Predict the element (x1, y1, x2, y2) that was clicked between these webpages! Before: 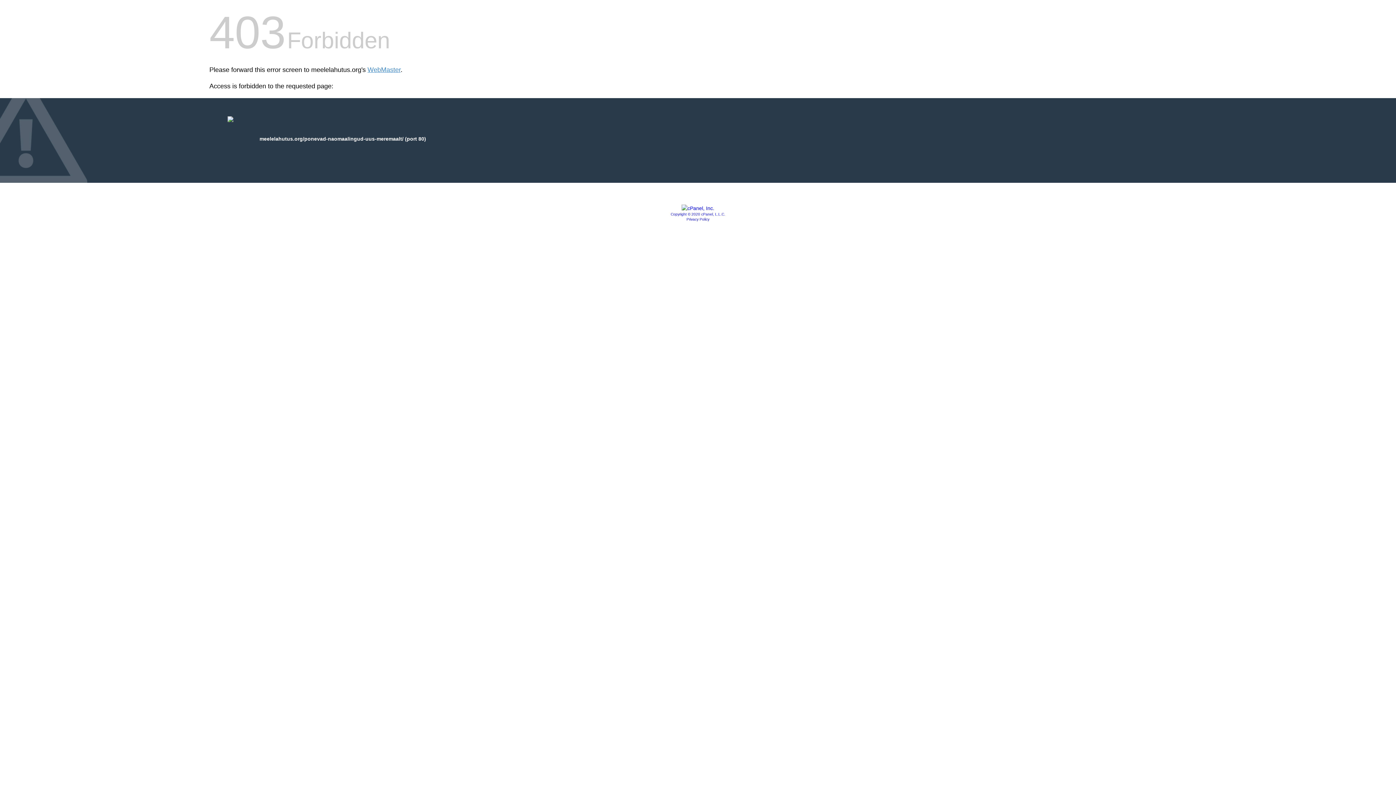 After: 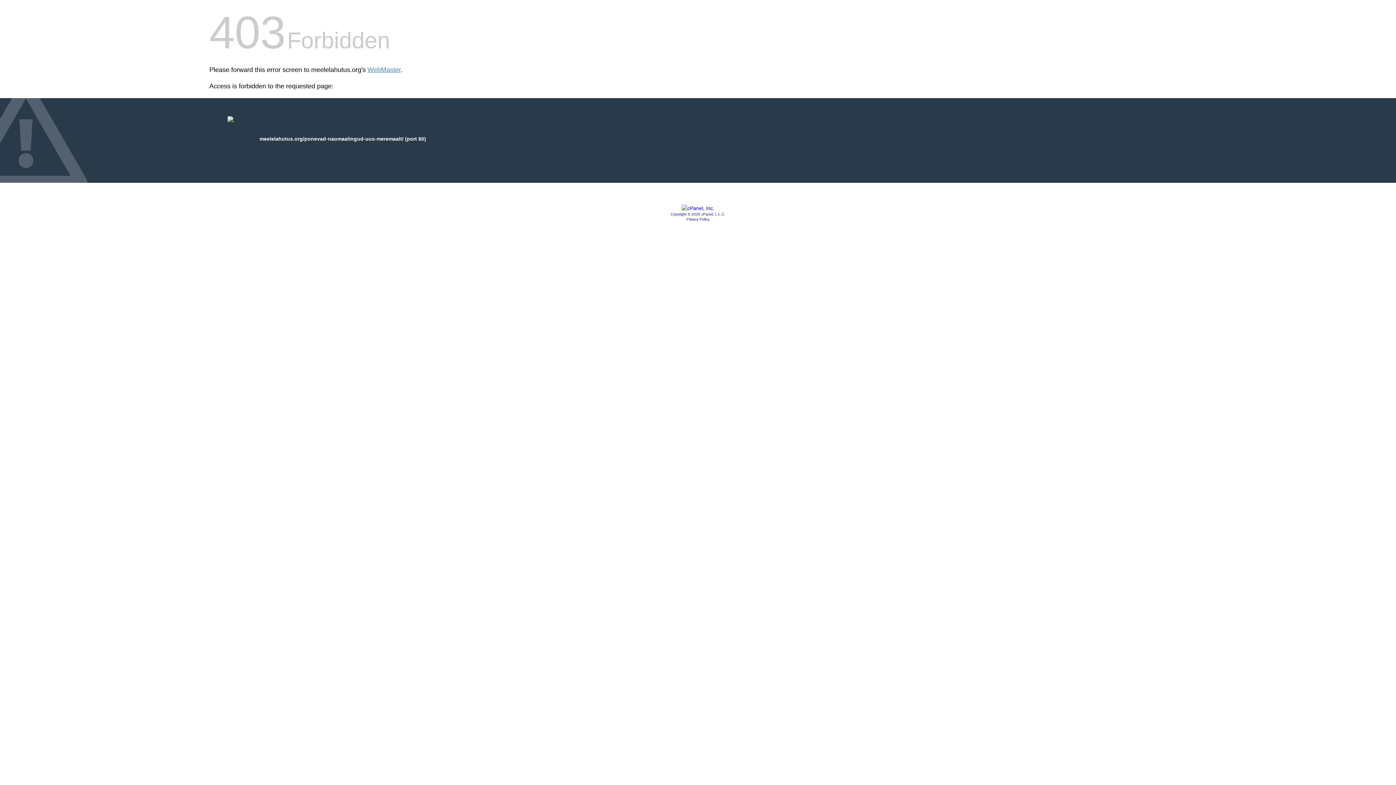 Action: label: Copyright © 2020 cPanel, L.L.C. bbox: (670, 212, 725, 216)